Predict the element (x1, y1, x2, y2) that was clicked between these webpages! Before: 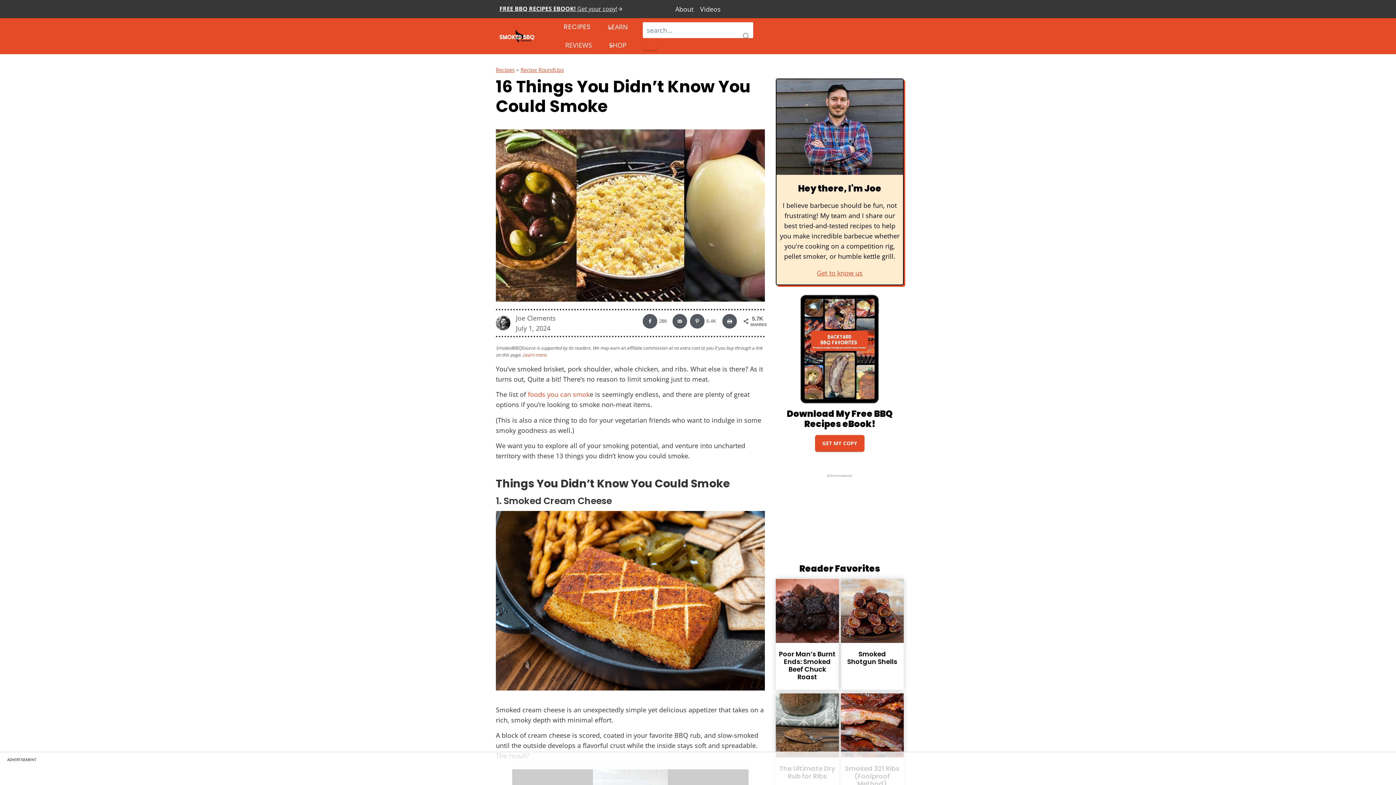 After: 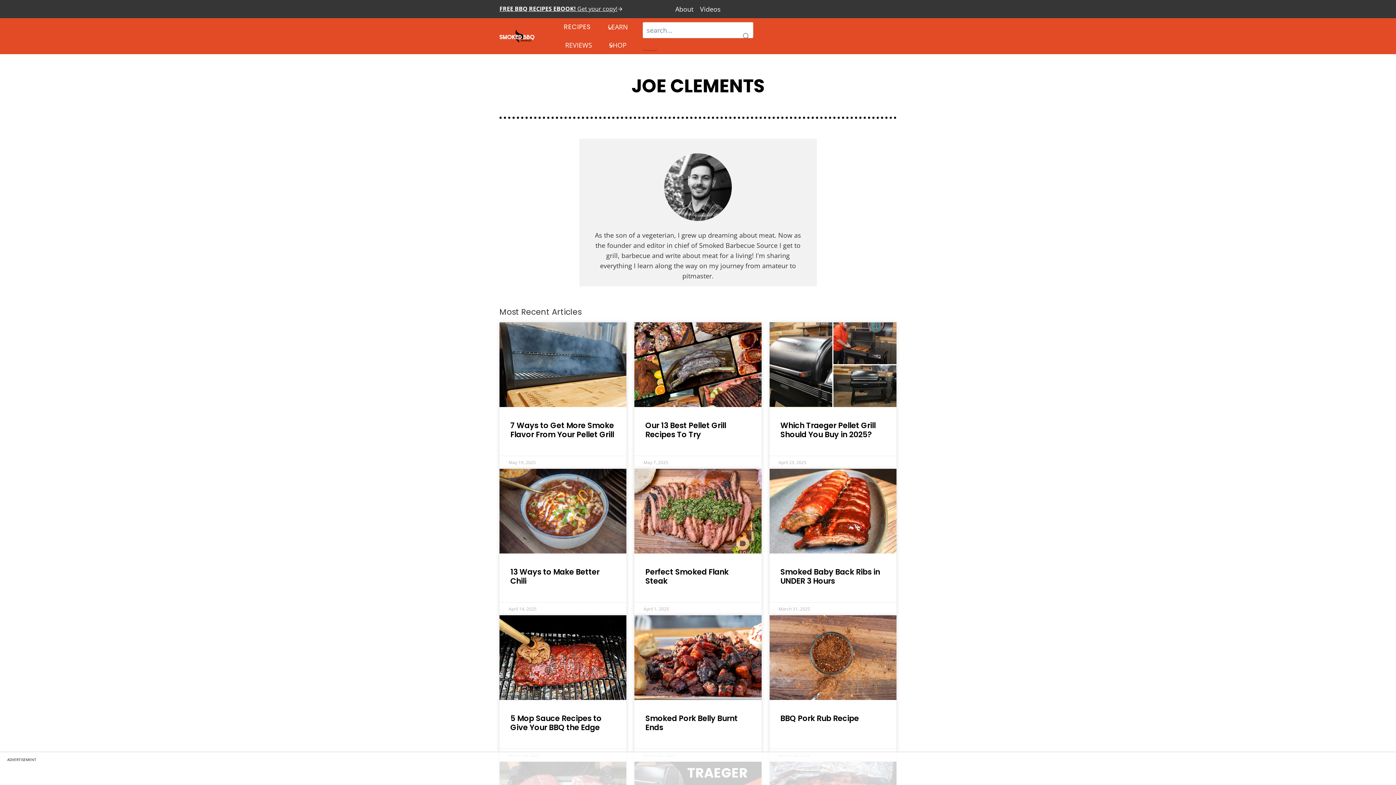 Action: bbox: (496, 315, 510, 330)